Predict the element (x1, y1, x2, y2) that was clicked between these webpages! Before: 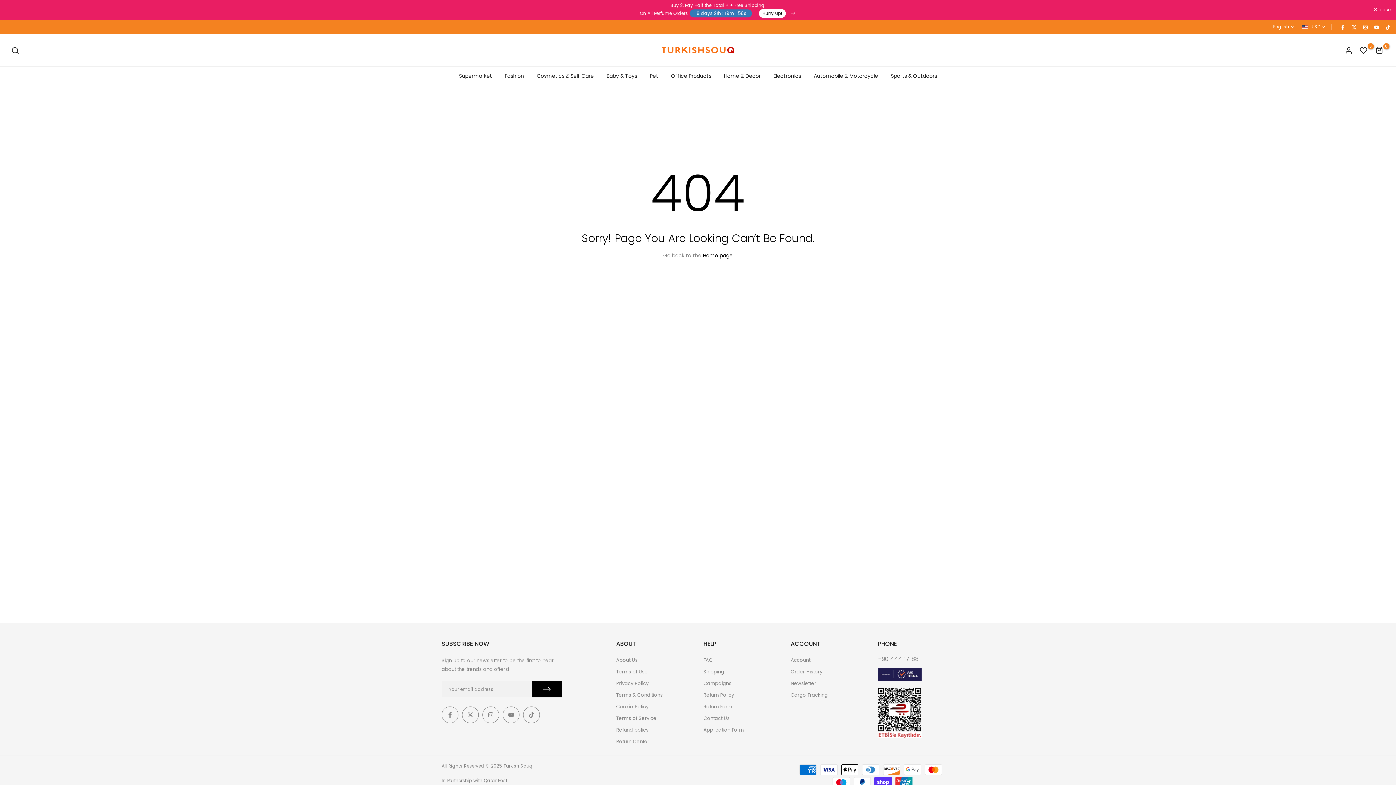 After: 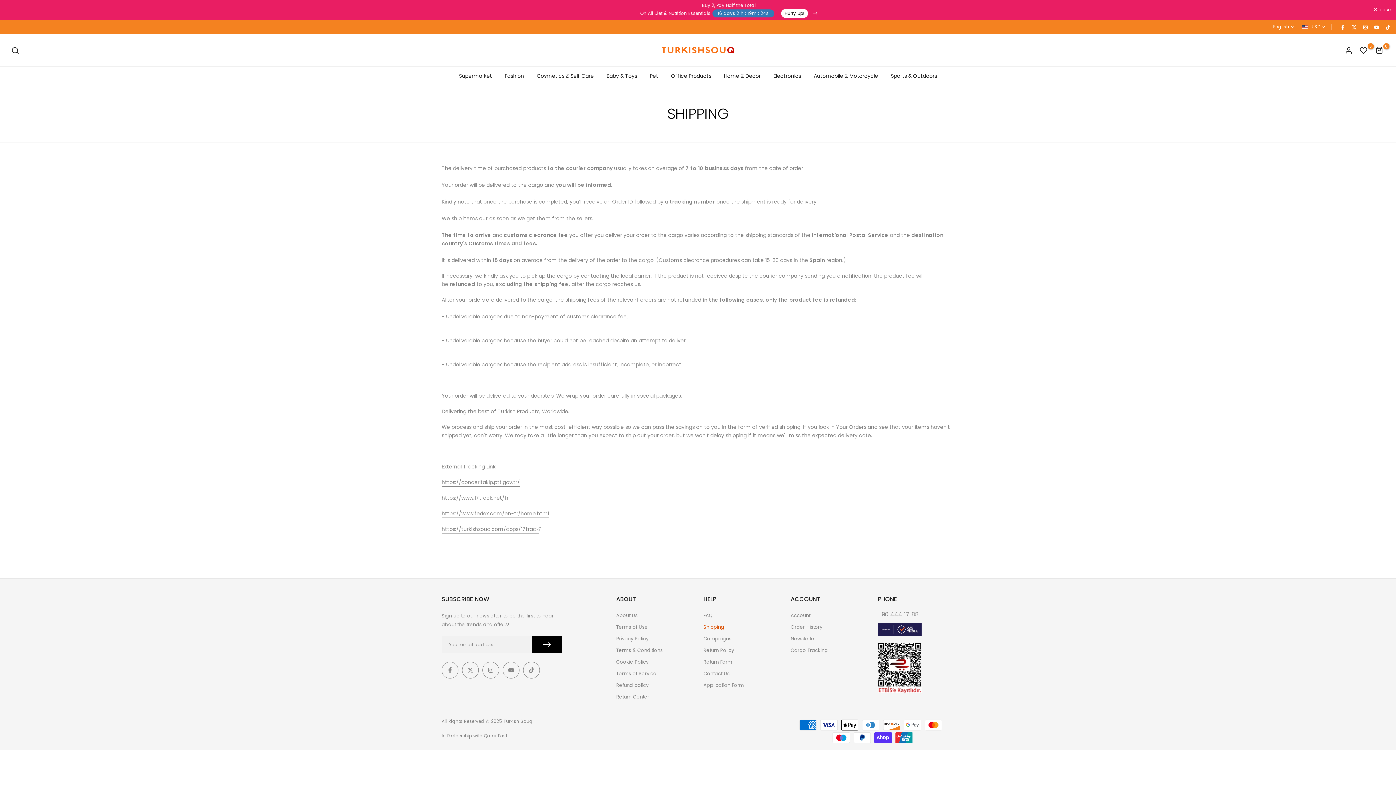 Action: bbox: (703, 668, 724, 675) label: Shipping